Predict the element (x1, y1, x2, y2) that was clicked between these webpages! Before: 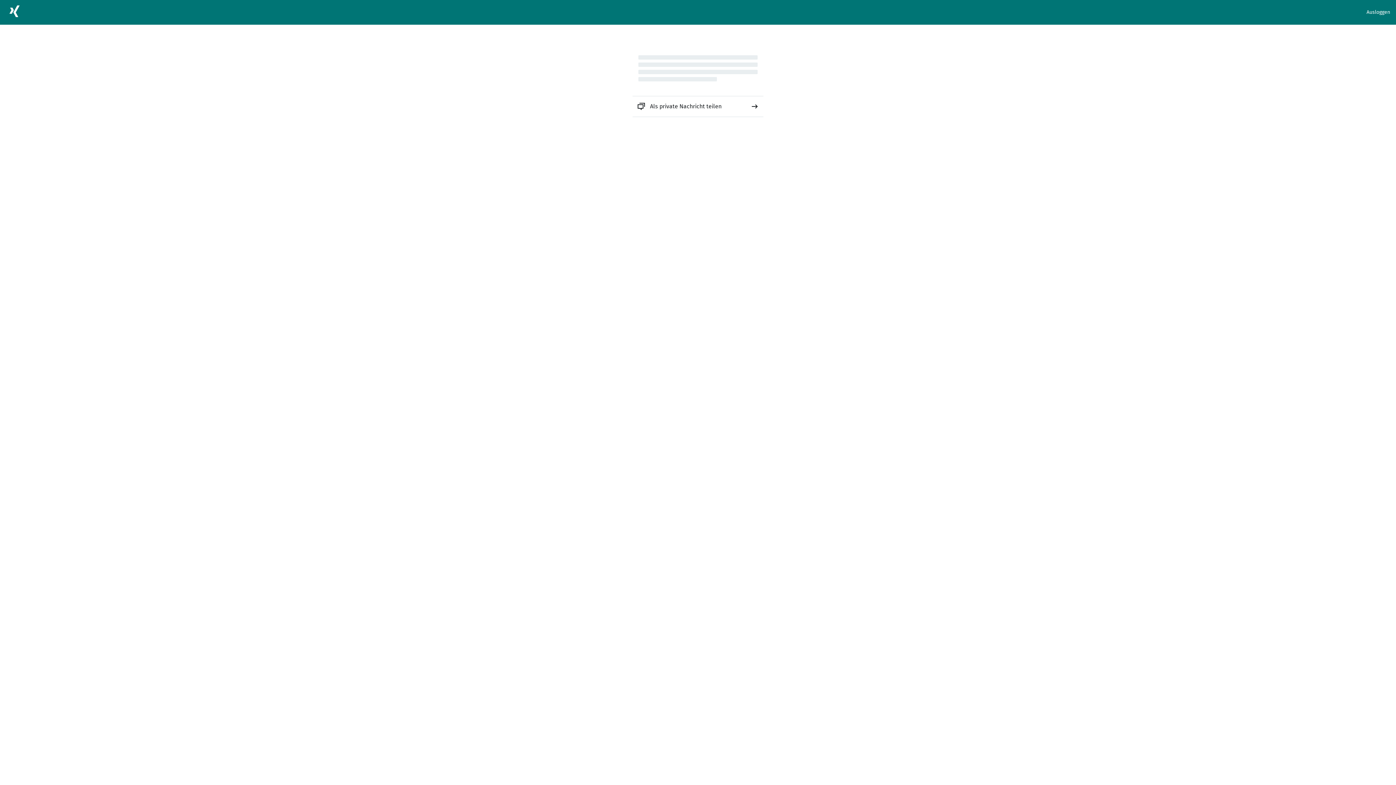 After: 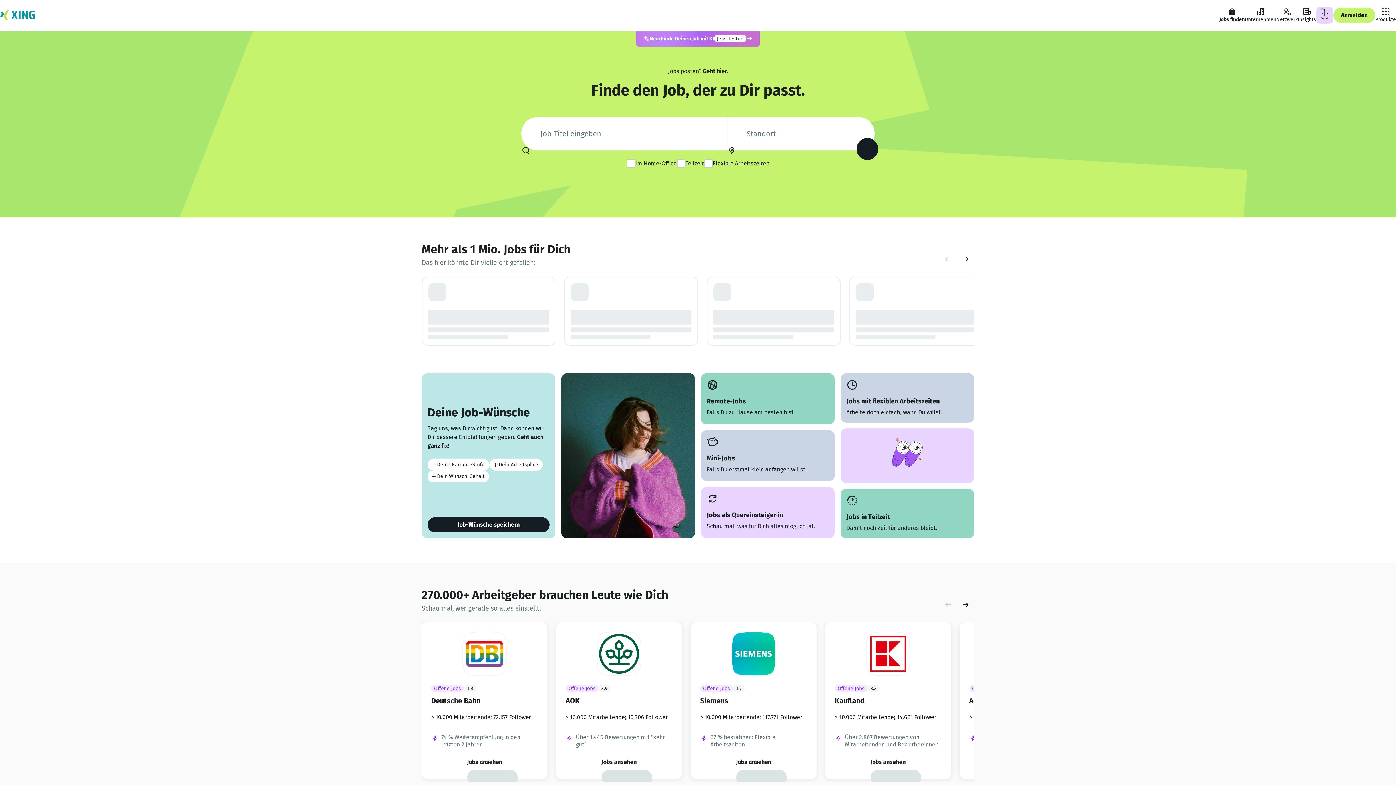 Action: bbox: (5, 2, 23, 22)